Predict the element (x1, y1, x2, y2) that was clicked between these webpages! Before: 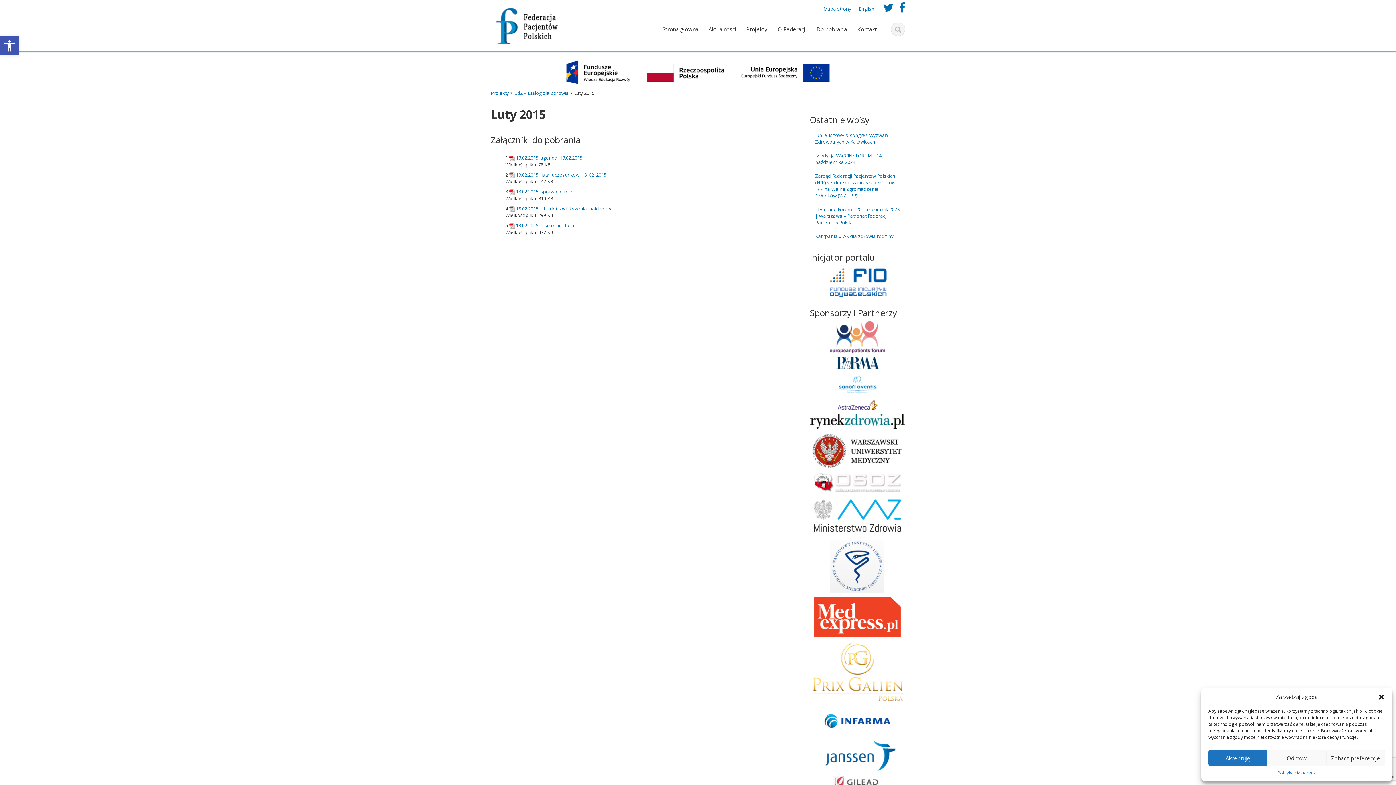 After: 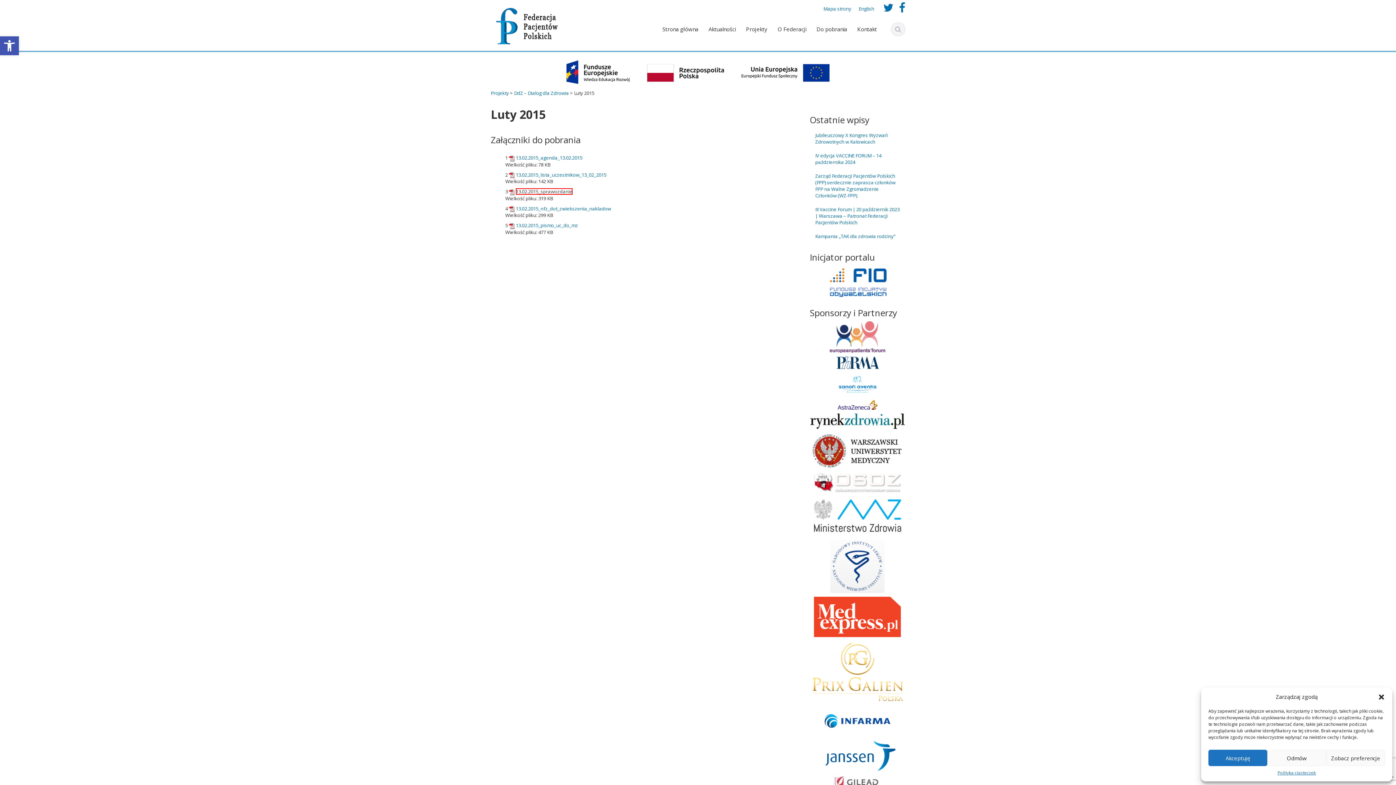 Action: label: 13.02.2015_sprawozdanie bbox: (516, 188, 572, 194)